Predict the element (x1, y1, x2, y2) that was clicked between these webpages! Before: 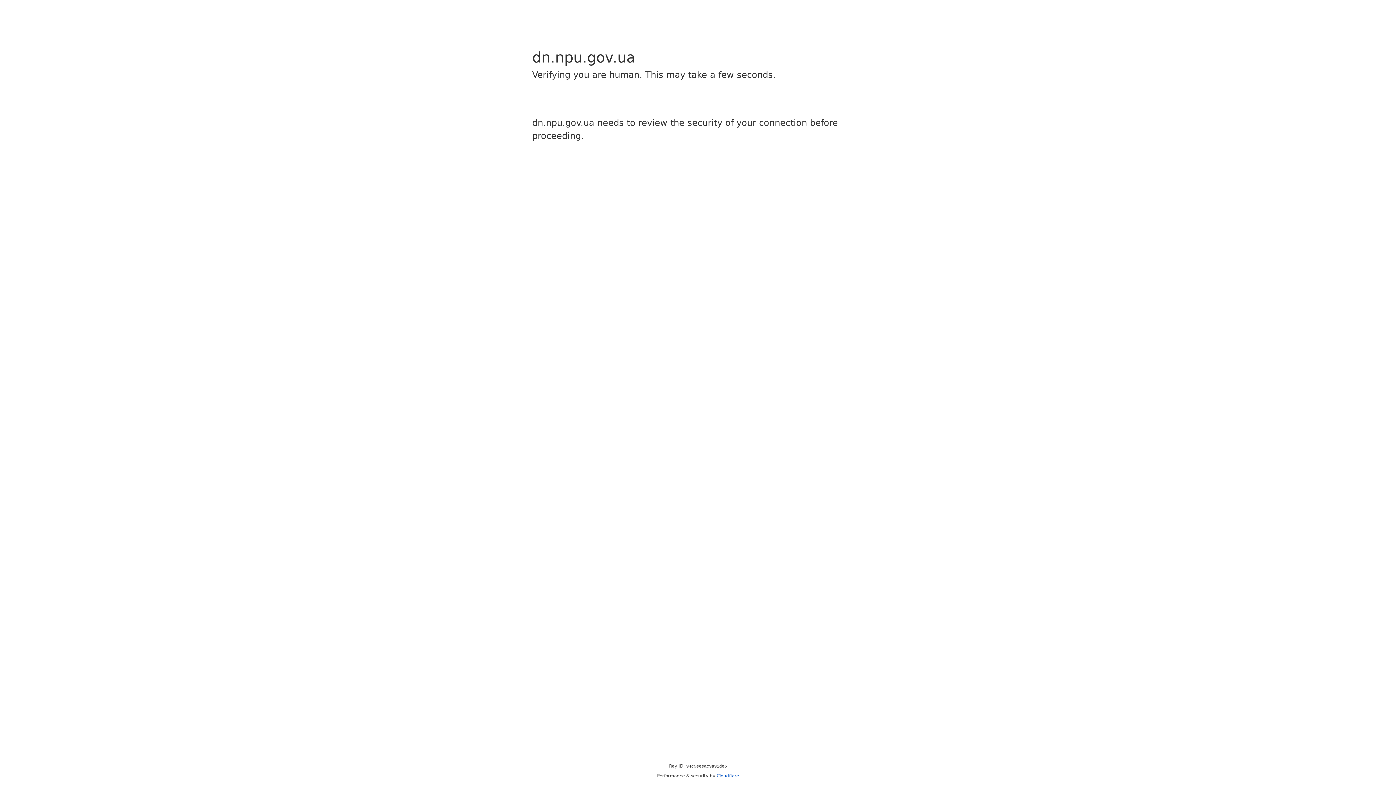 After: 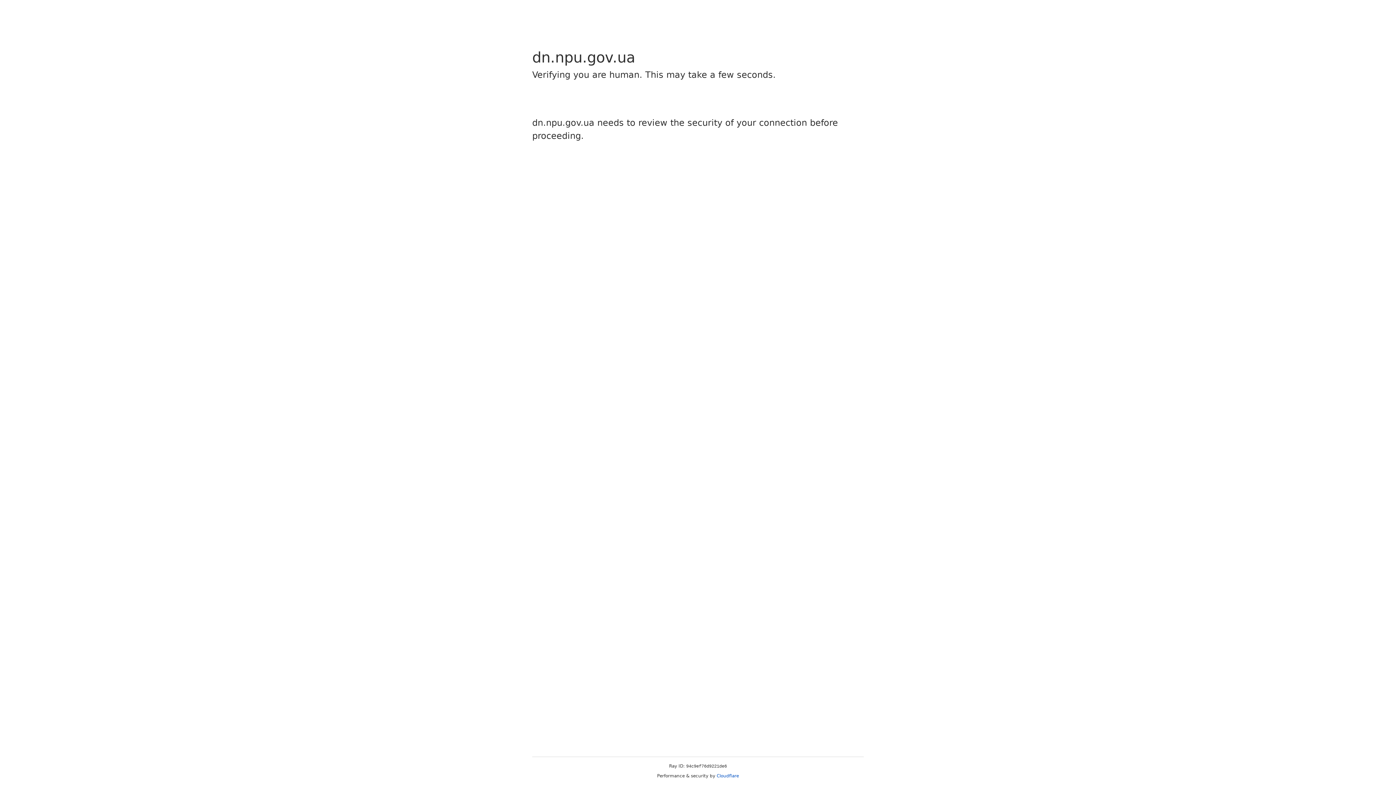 Action: bbox: (716, 773, 739, 778) label: Cloudflare